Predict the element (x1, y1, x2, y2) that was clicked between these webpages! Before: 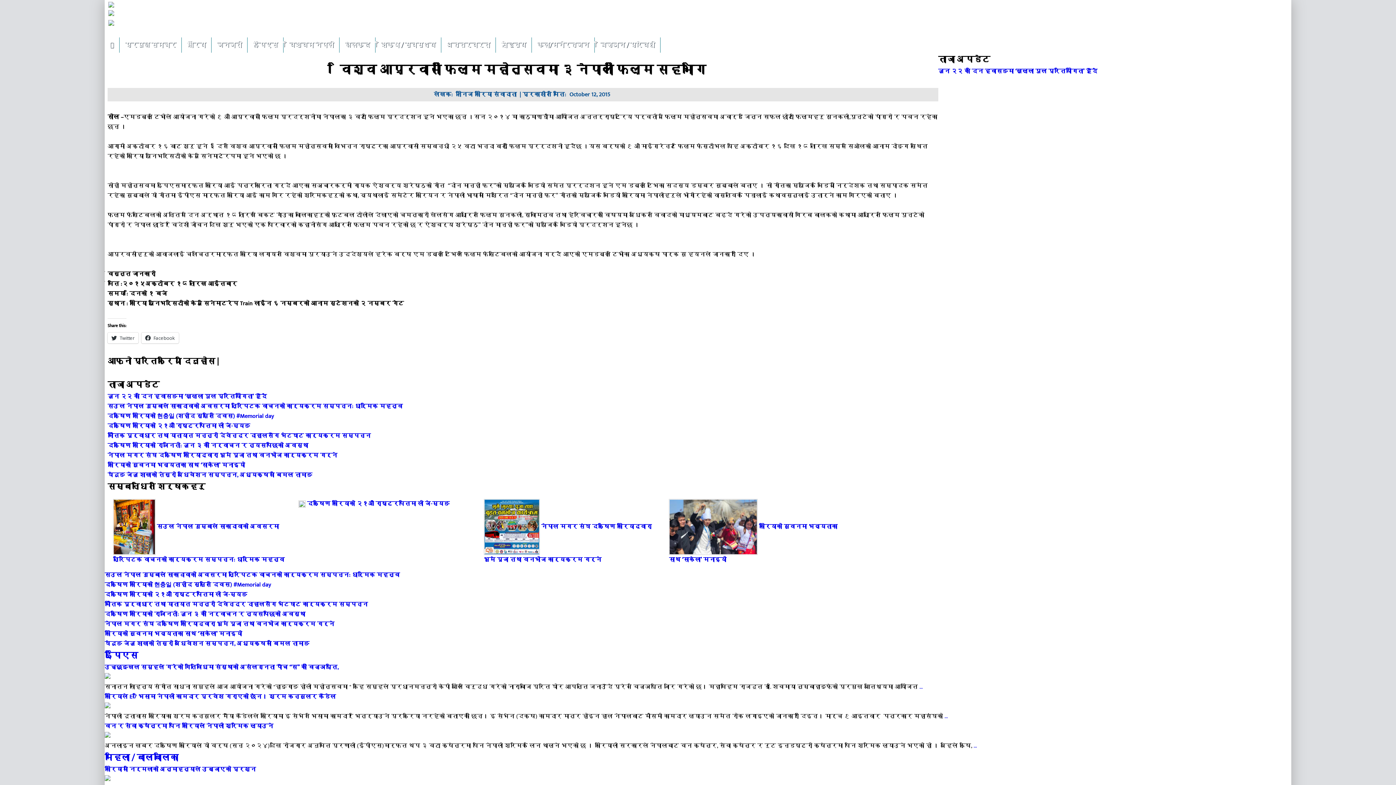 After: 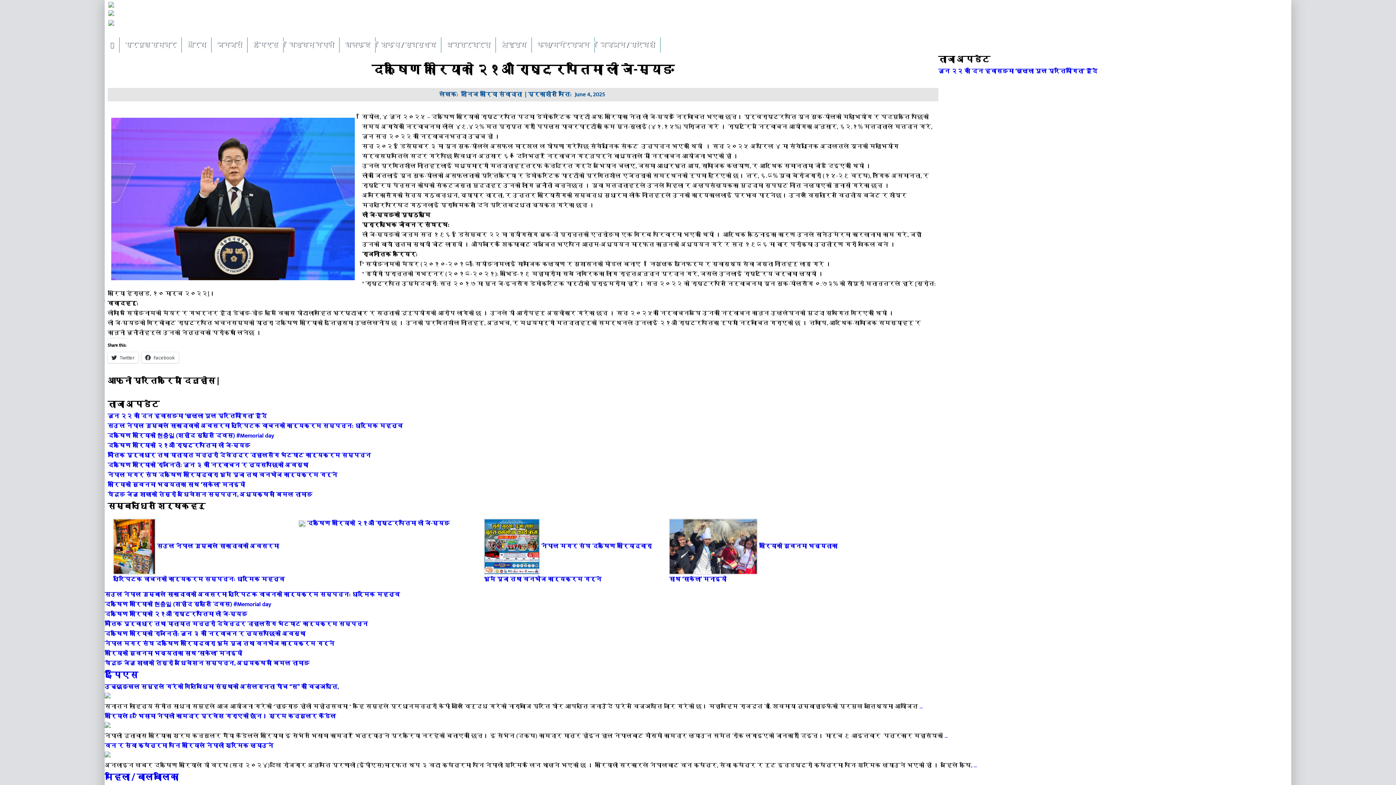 Action: bbox: (107, 421, 250, 431) label: दक्षिण कोरियाको २१औं राष्ट्रपतिमा ली जे-म्यङ